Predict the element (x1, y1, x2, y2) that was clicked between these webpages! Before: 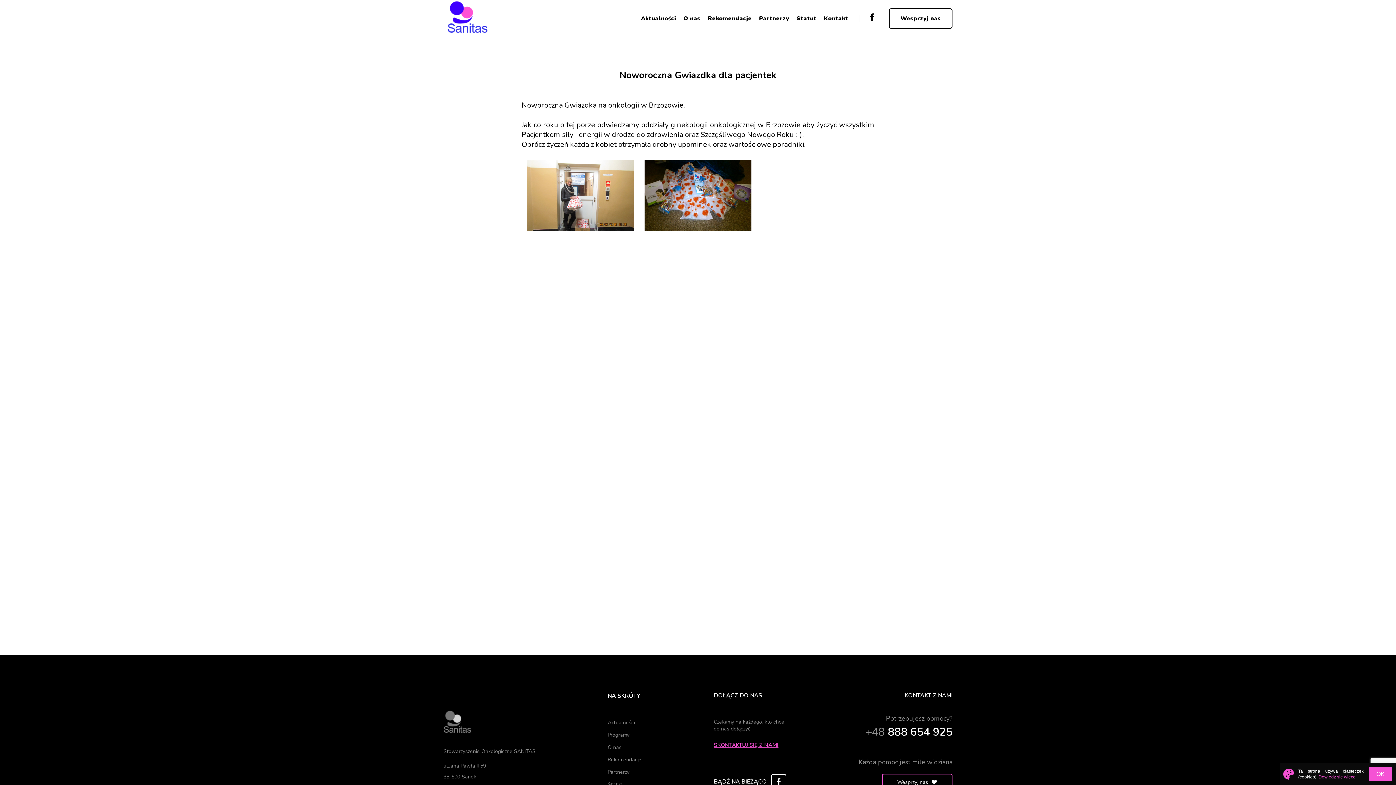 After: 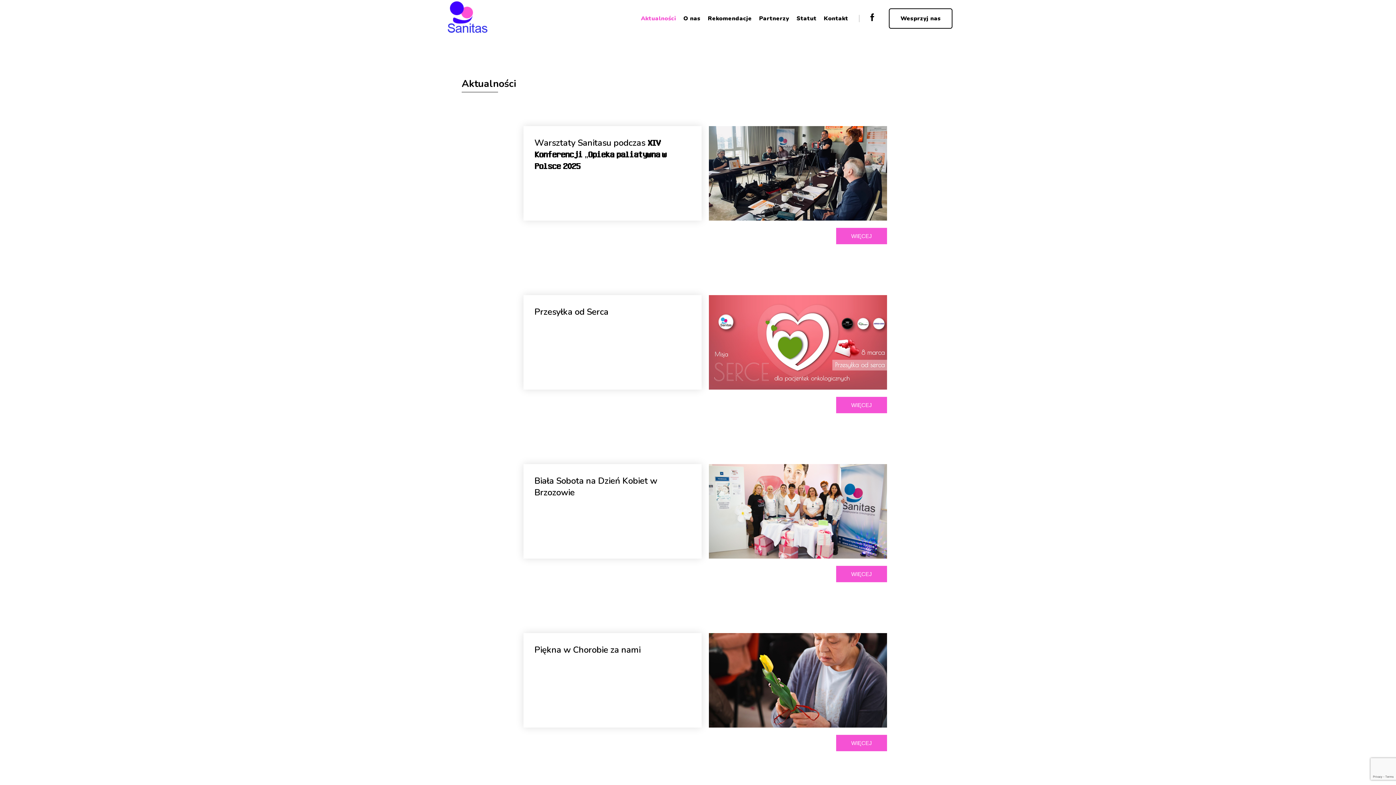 Action: bbox: (607, 717, 641, 729) label: Aktualności